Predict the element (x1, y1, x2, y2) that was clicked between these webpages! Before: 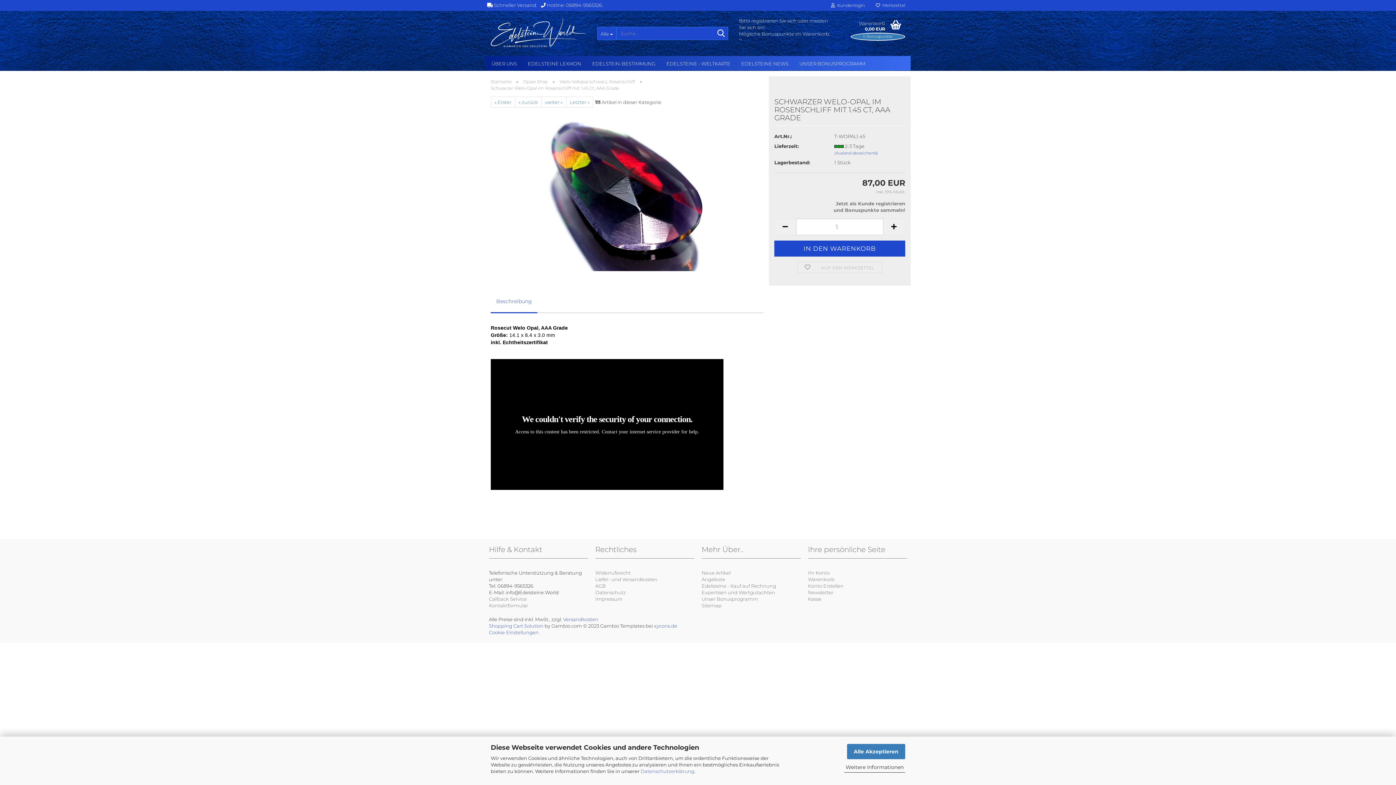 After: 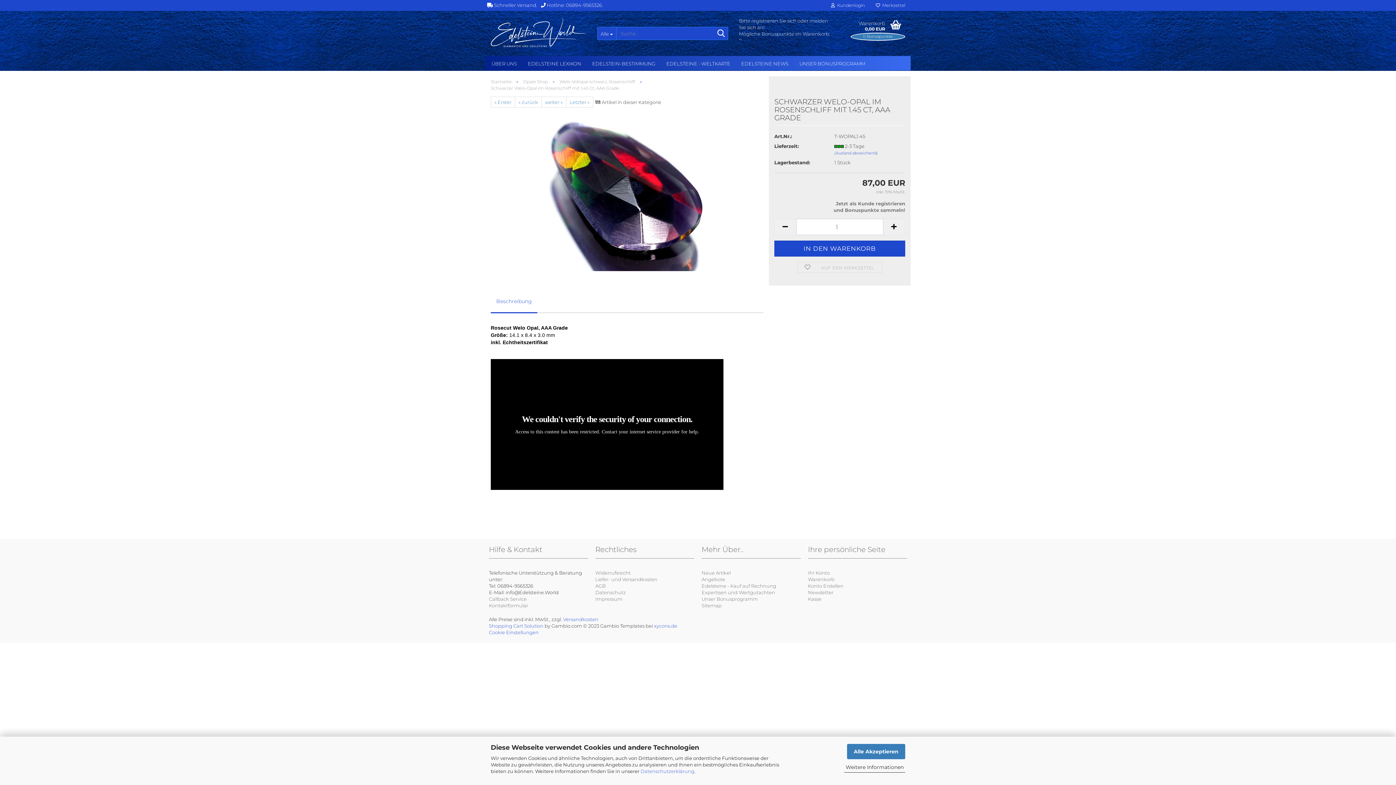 Action: bbox: (490, 294, 537, 312) label: Beschreibung